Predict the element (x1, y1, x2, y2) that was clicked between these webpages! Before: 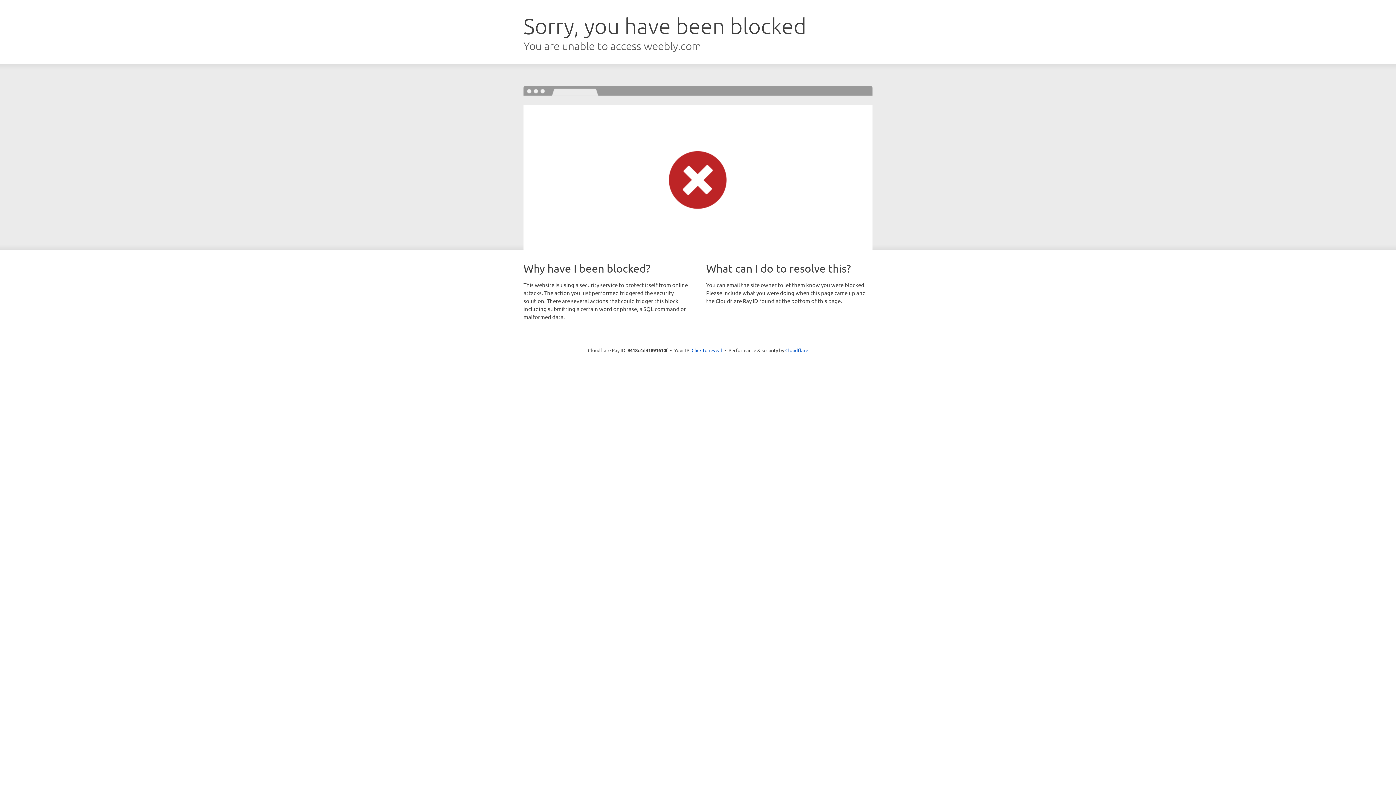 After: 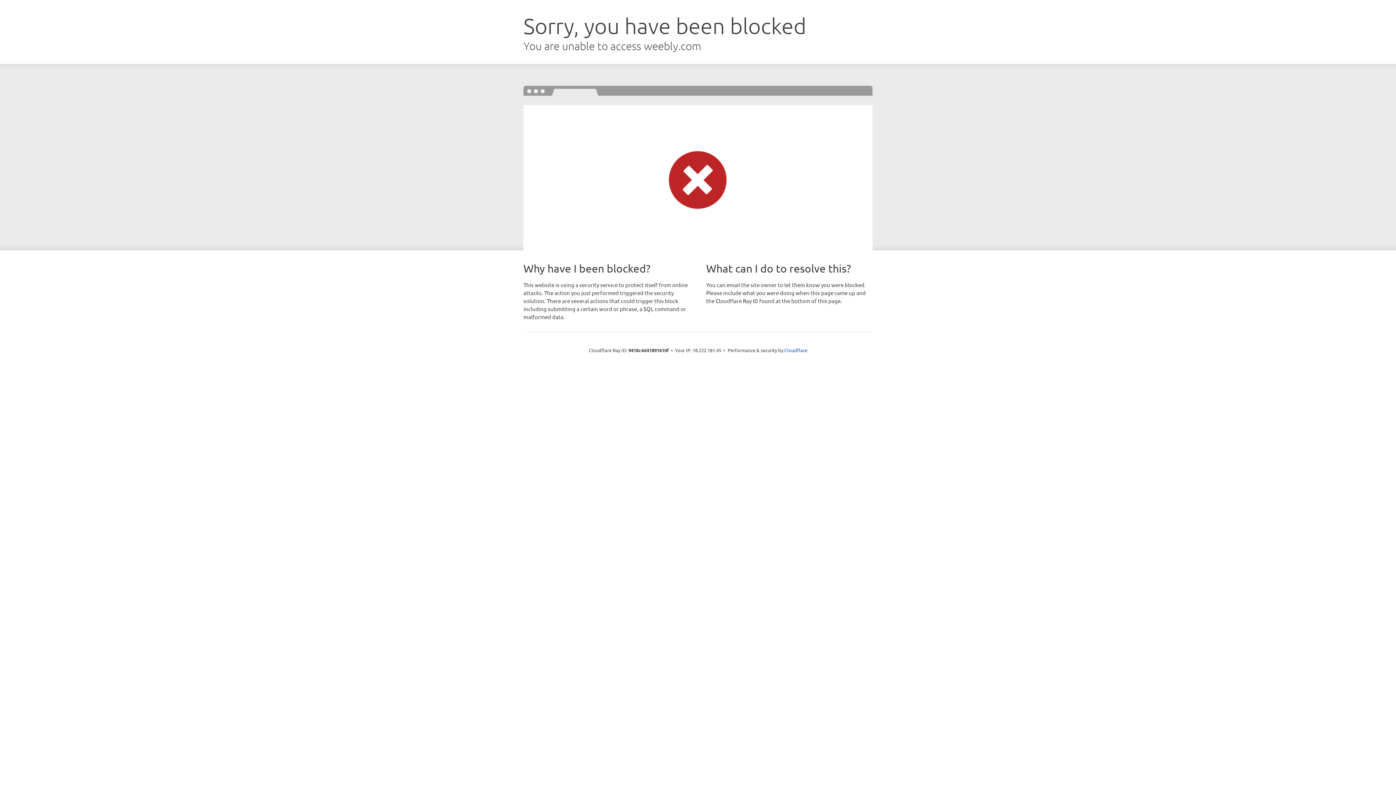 Action: label: Click to reveal bbox: (691, 346, 722, 353)